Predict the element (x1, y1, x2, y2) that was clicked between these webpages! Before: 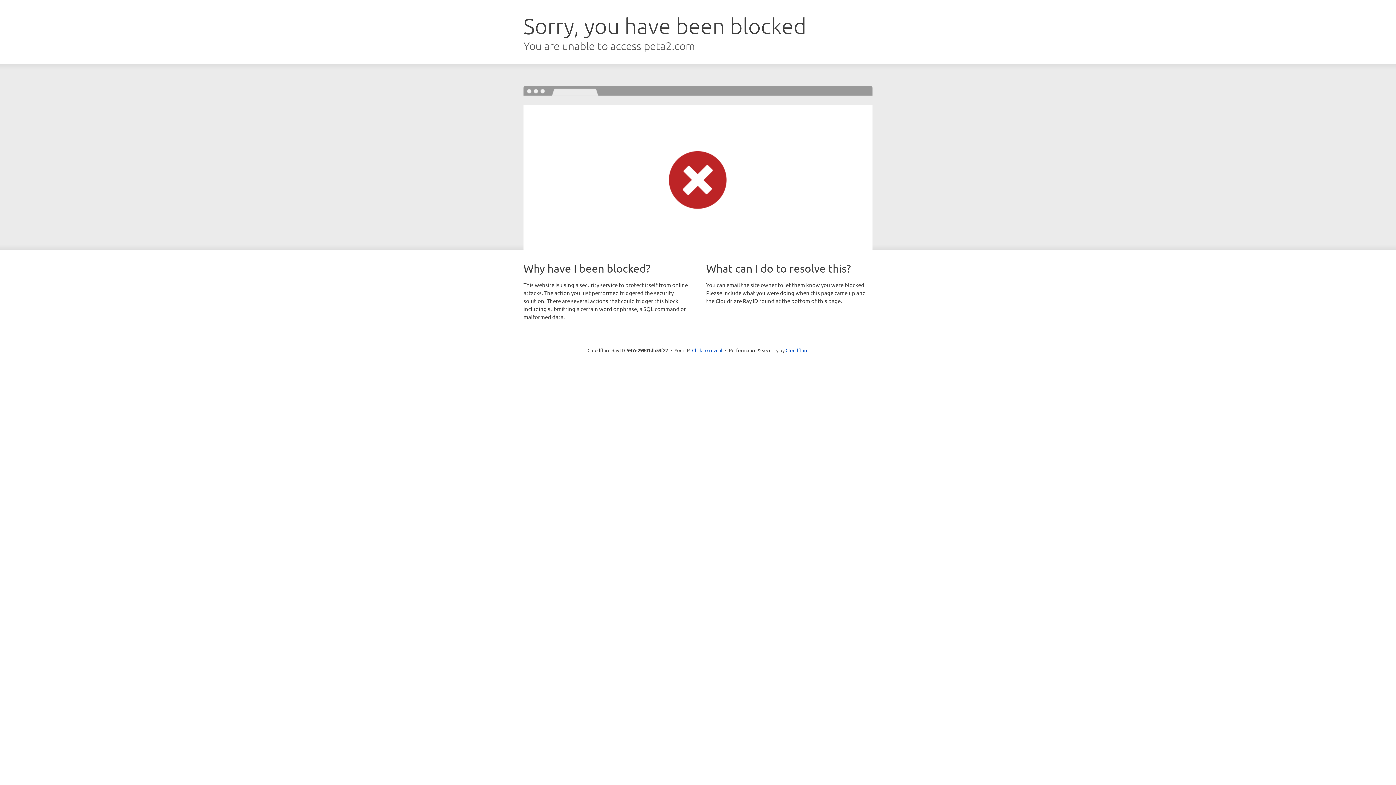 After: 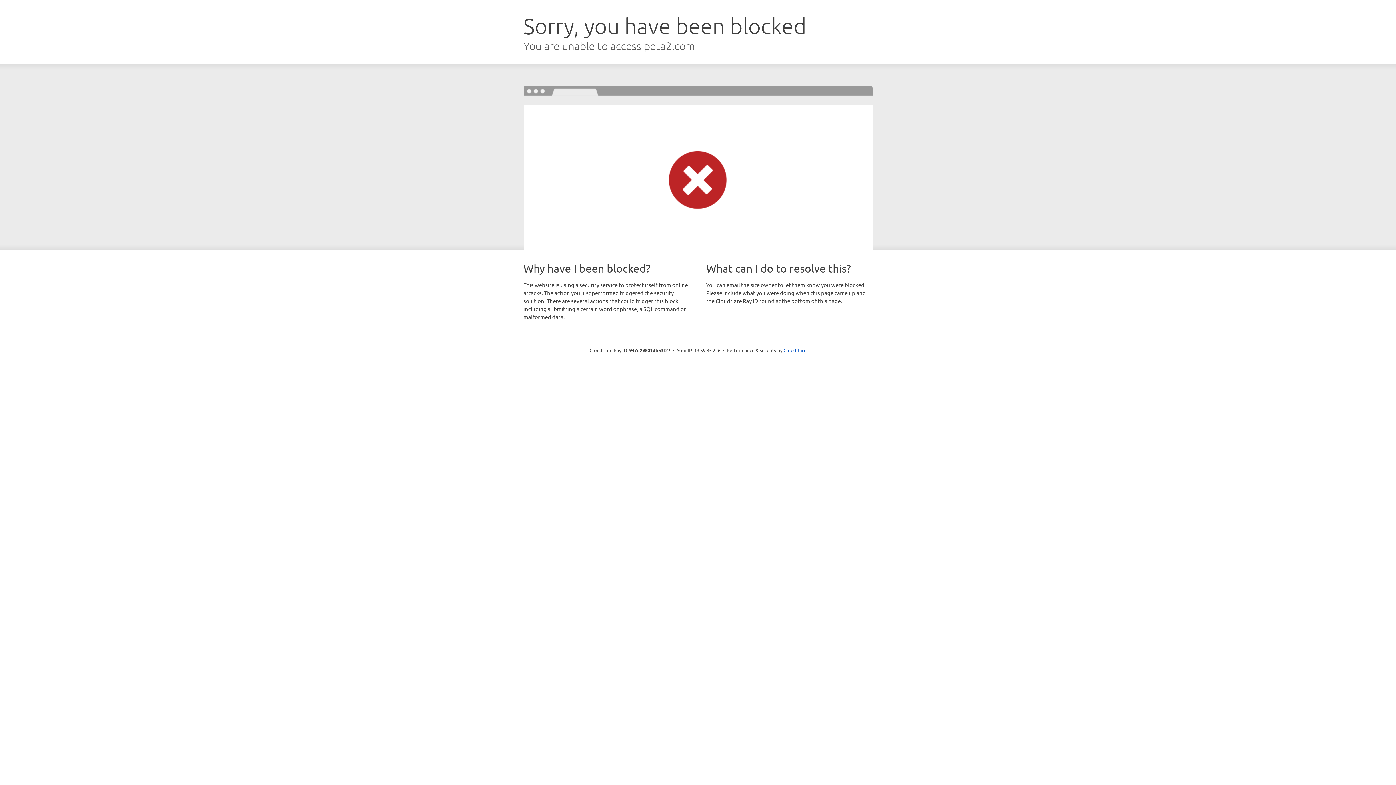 Action: label: Click to reveal bbox: (692, 346, 722, 353)